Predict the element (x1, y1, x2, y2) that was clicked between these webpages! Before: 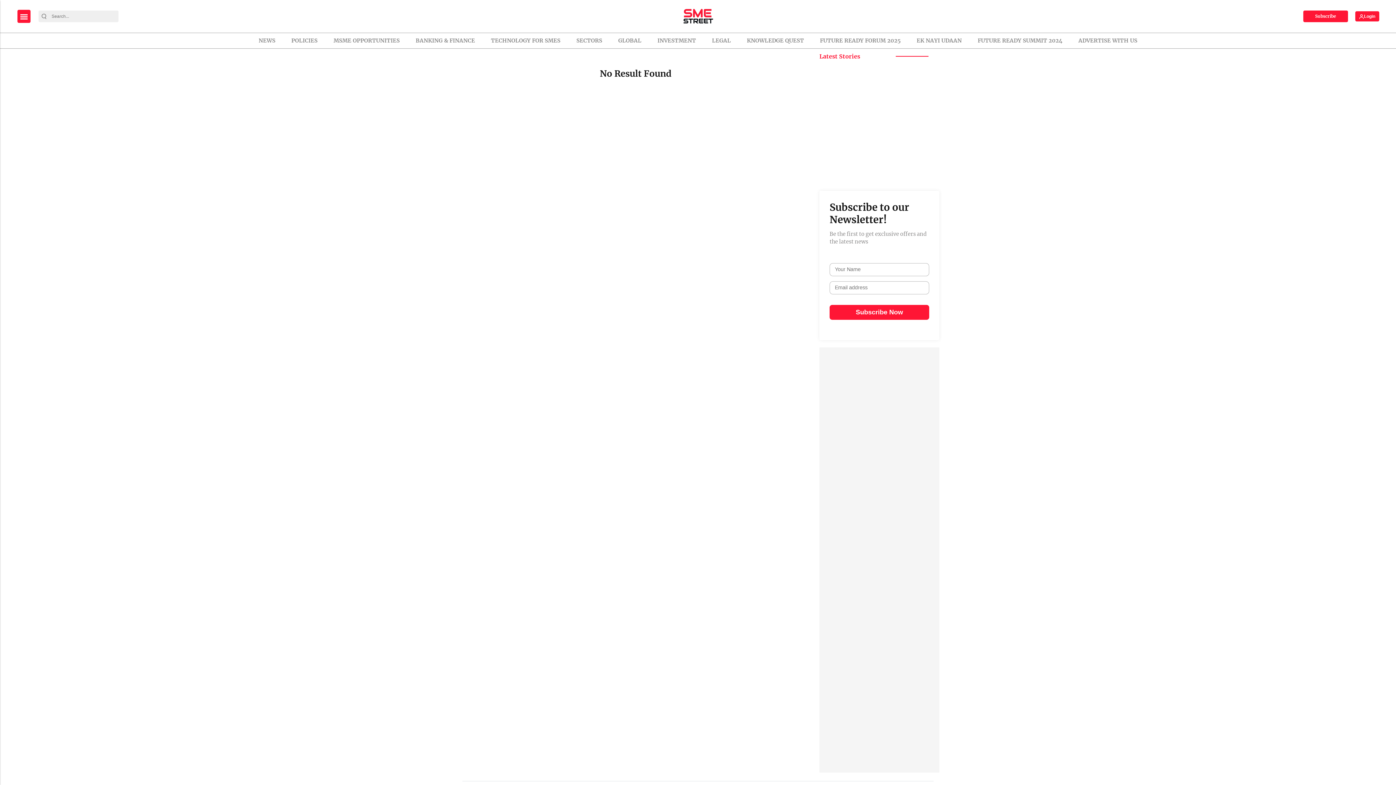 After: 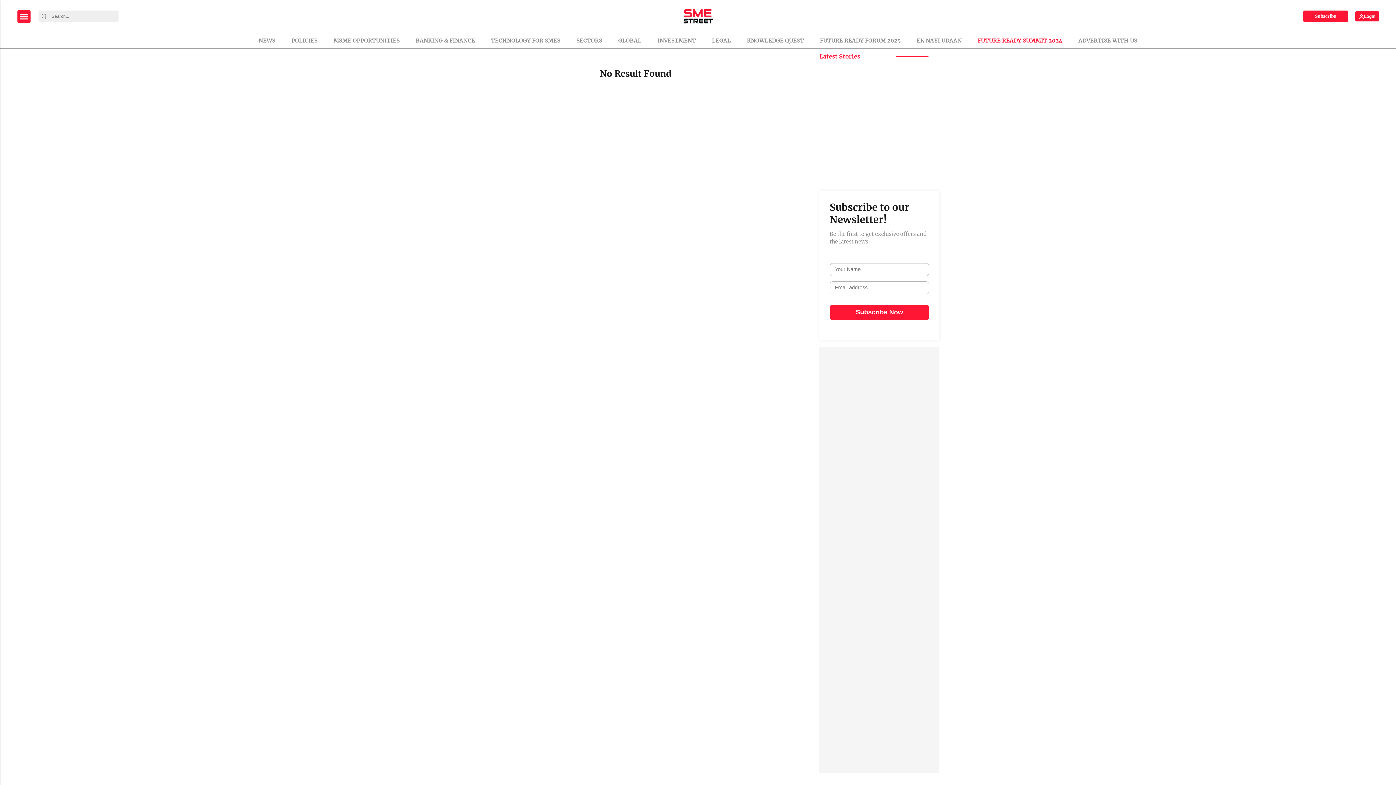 Action: bbox: (972, 33, 1068, 48) label: FUTURE READY SUMMIT 2024